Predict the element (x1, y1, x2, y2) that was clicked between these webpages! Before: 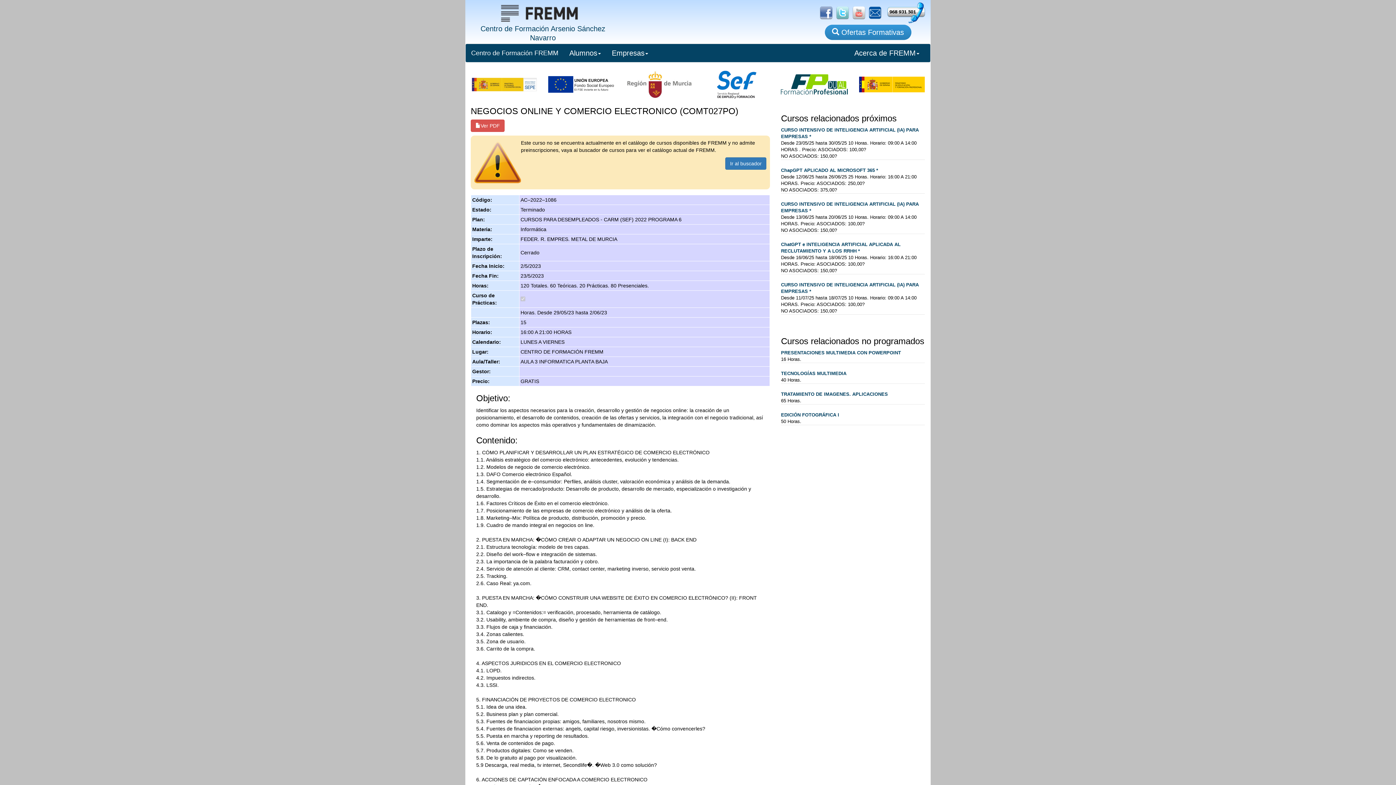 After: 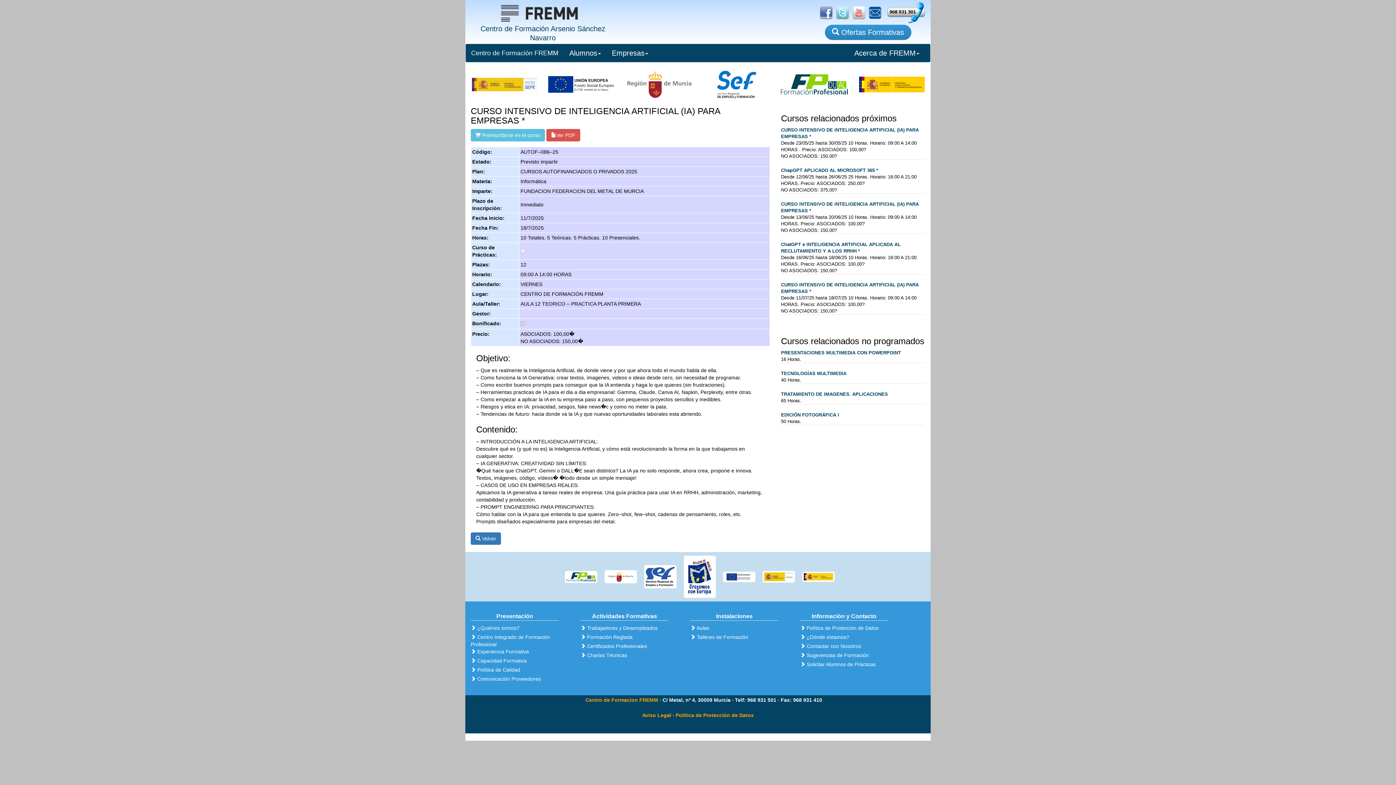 Action: bbox: (781, 281, 925, 295) label: CURSO INTENSIVO DE INTELIGENCIA ARTIFICIAL (IA) PARA EMPRESAS *